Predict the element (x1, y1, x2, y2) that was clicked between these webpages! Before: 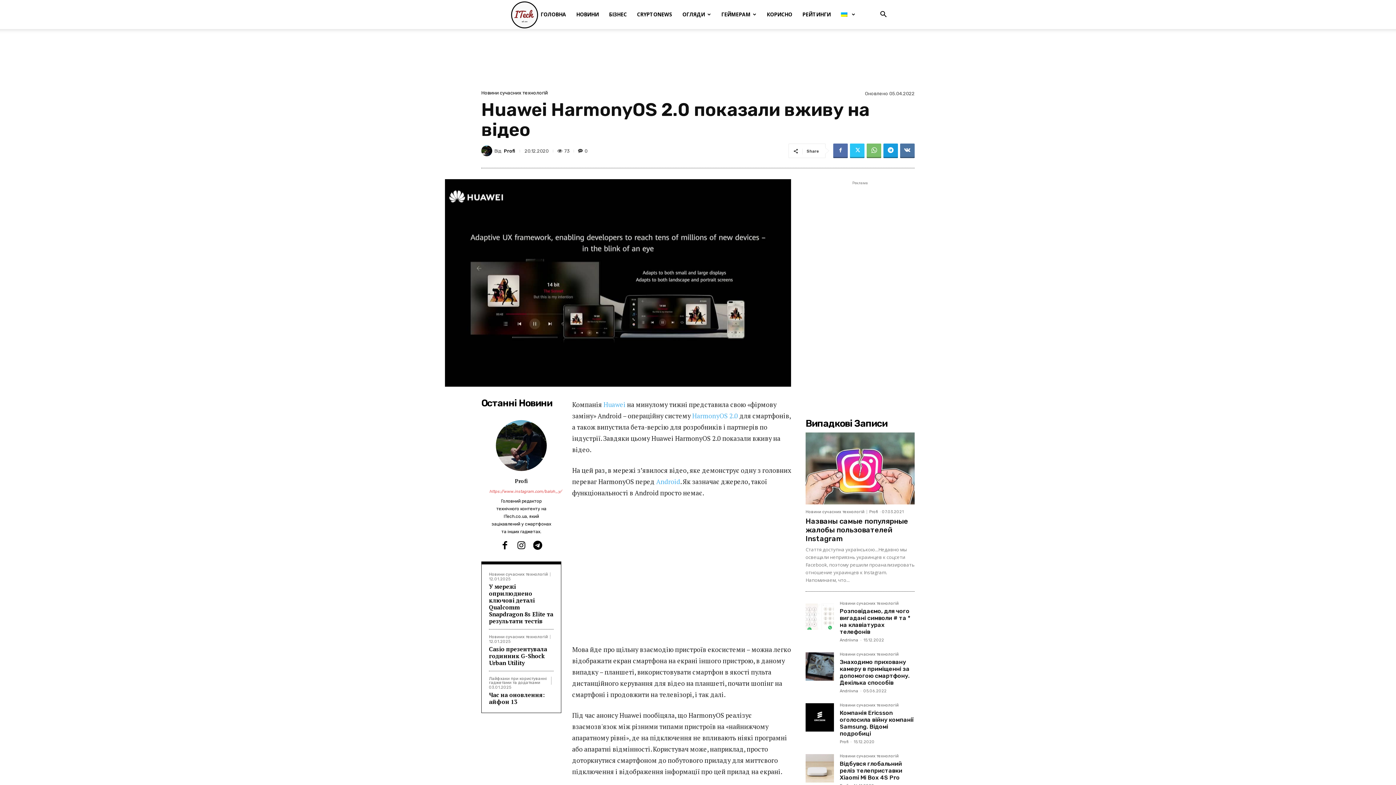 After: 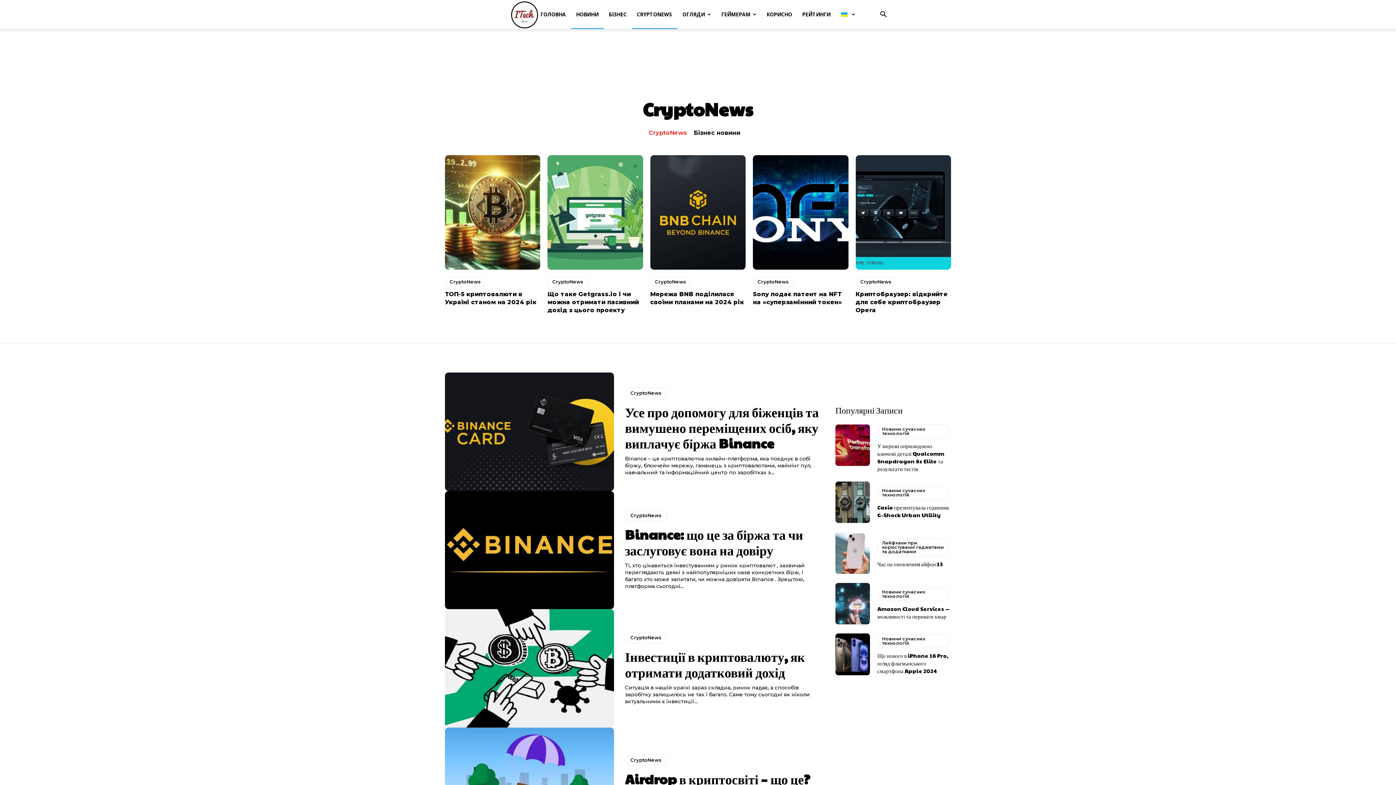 Action: bbox: (632, 0, 677, 29) label: CRYPTONEWS